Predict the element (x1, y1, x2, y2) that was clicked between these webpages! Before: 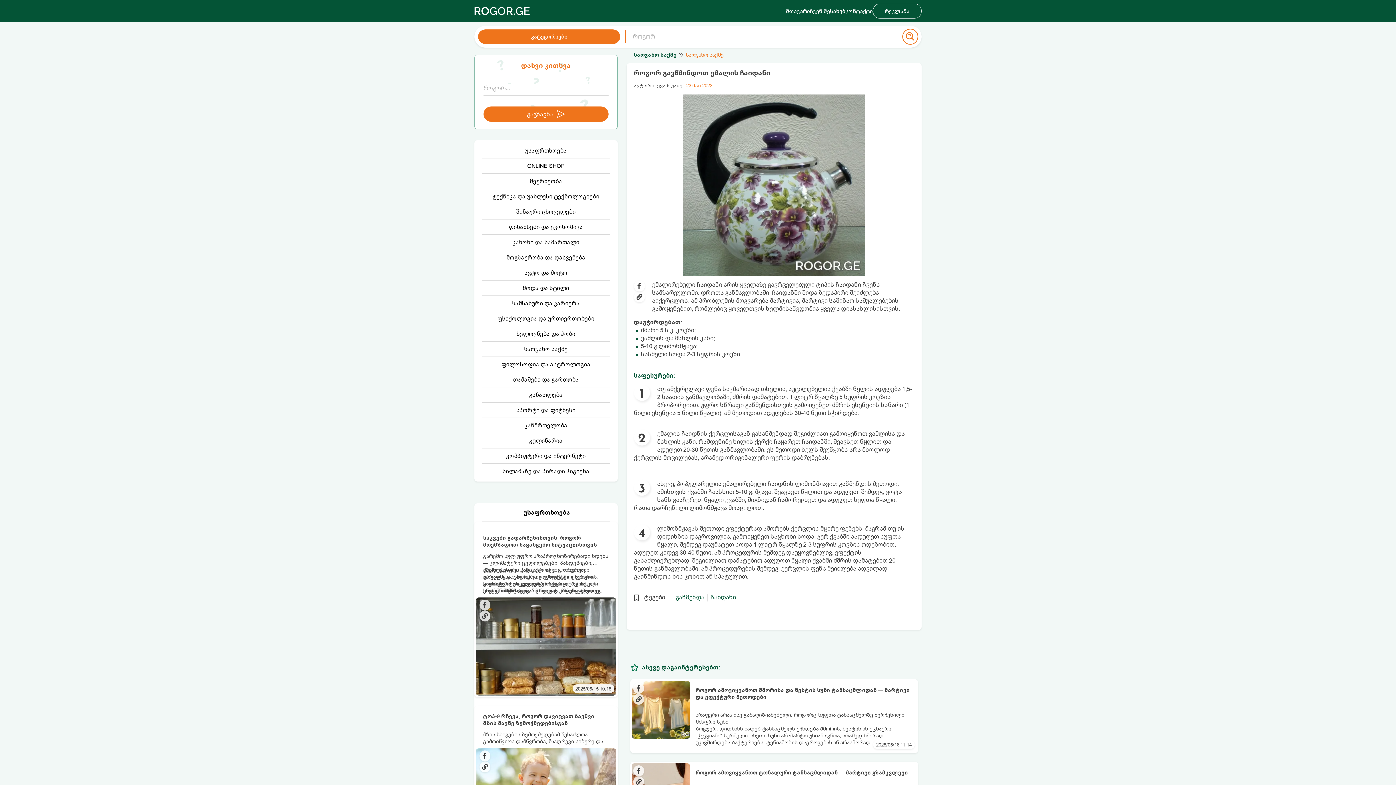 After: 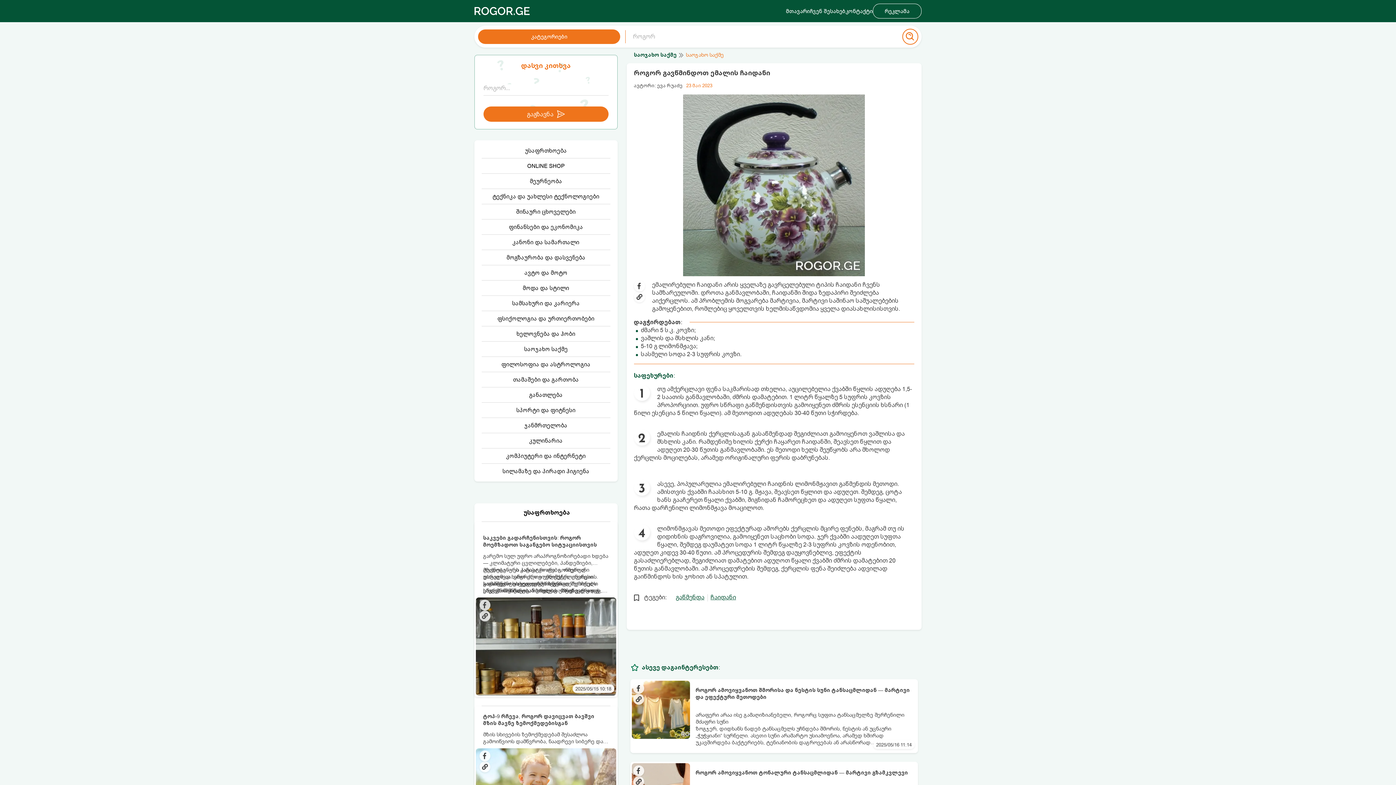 Action: bbox: (479, 750, 490, 761)